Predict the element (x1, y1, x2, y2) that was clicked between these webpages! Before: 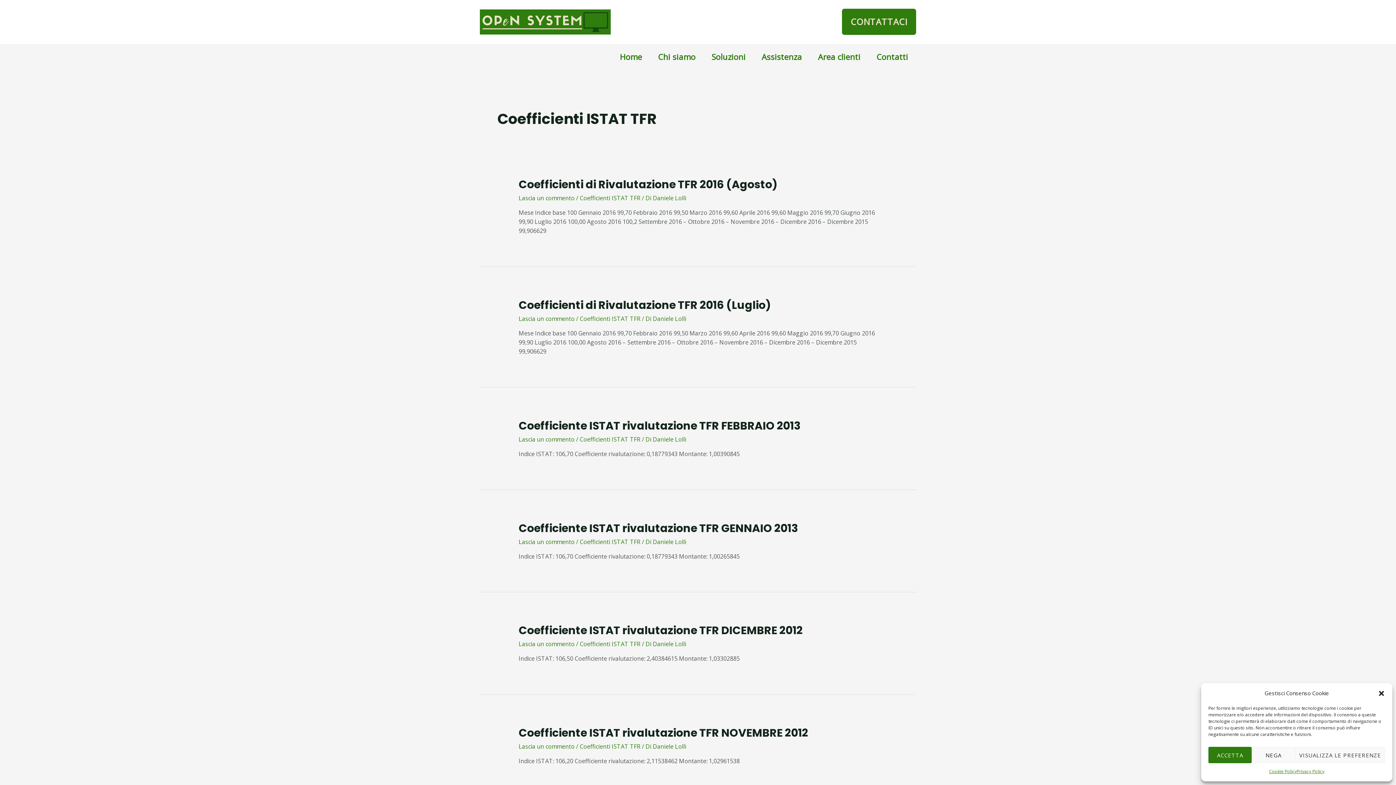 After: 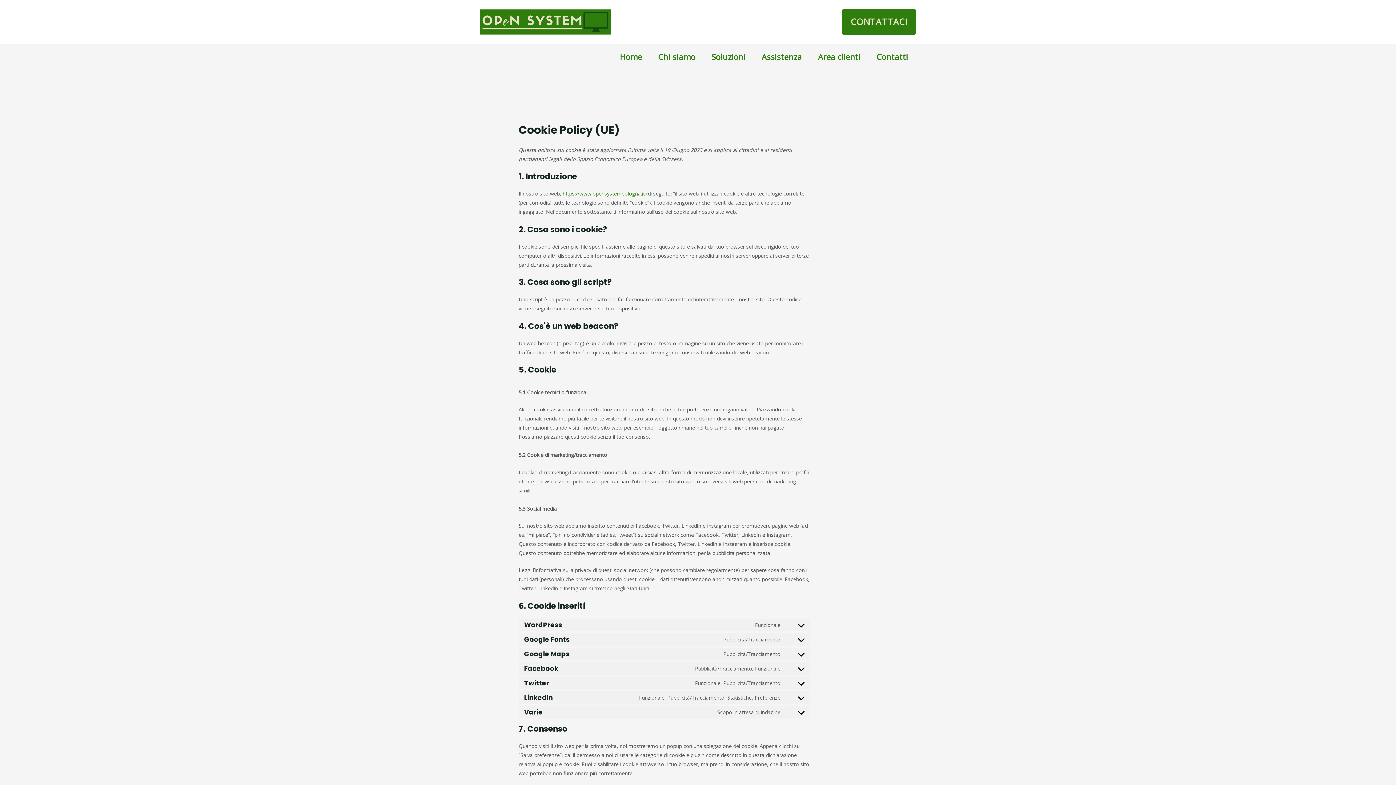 Action: bbox: (1269, 767, 1297, 776) label: Cookie Policy